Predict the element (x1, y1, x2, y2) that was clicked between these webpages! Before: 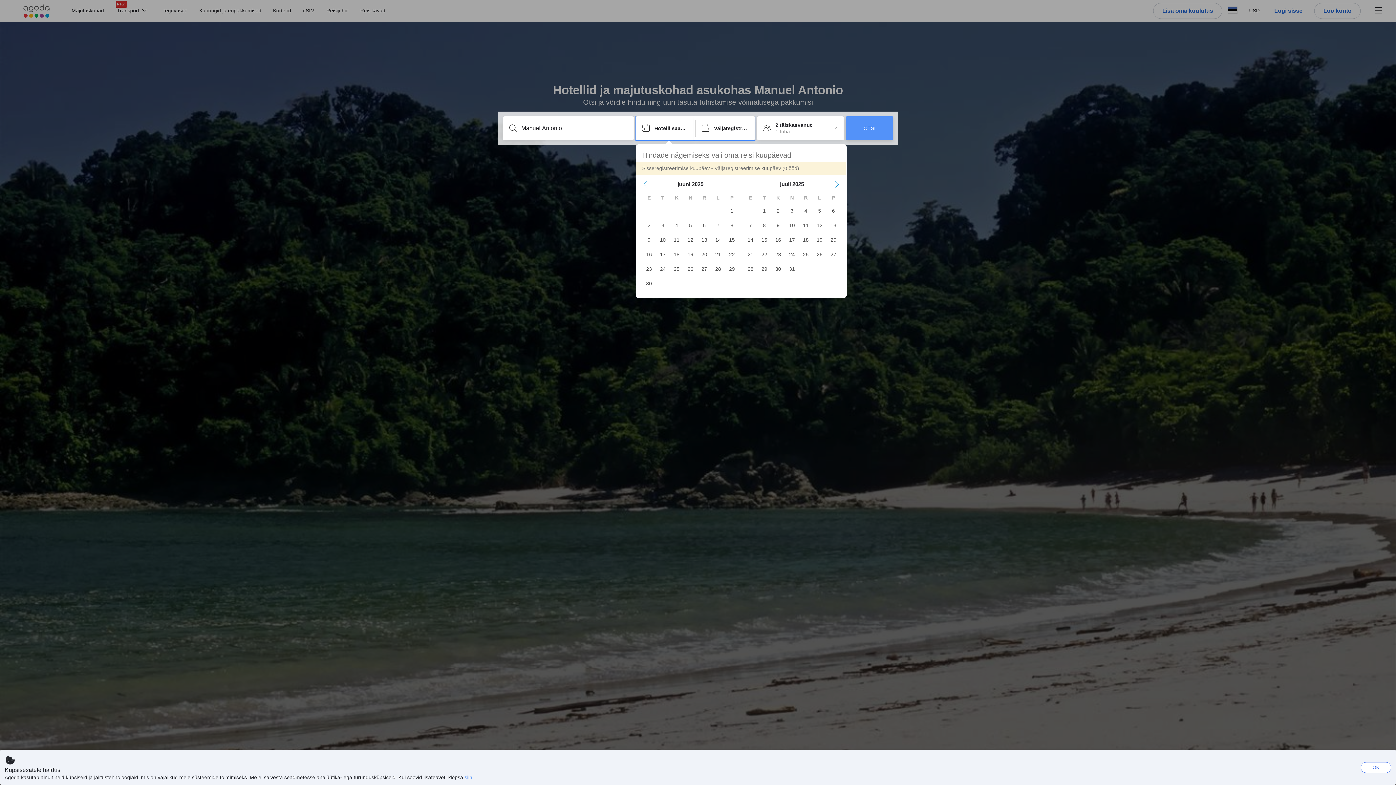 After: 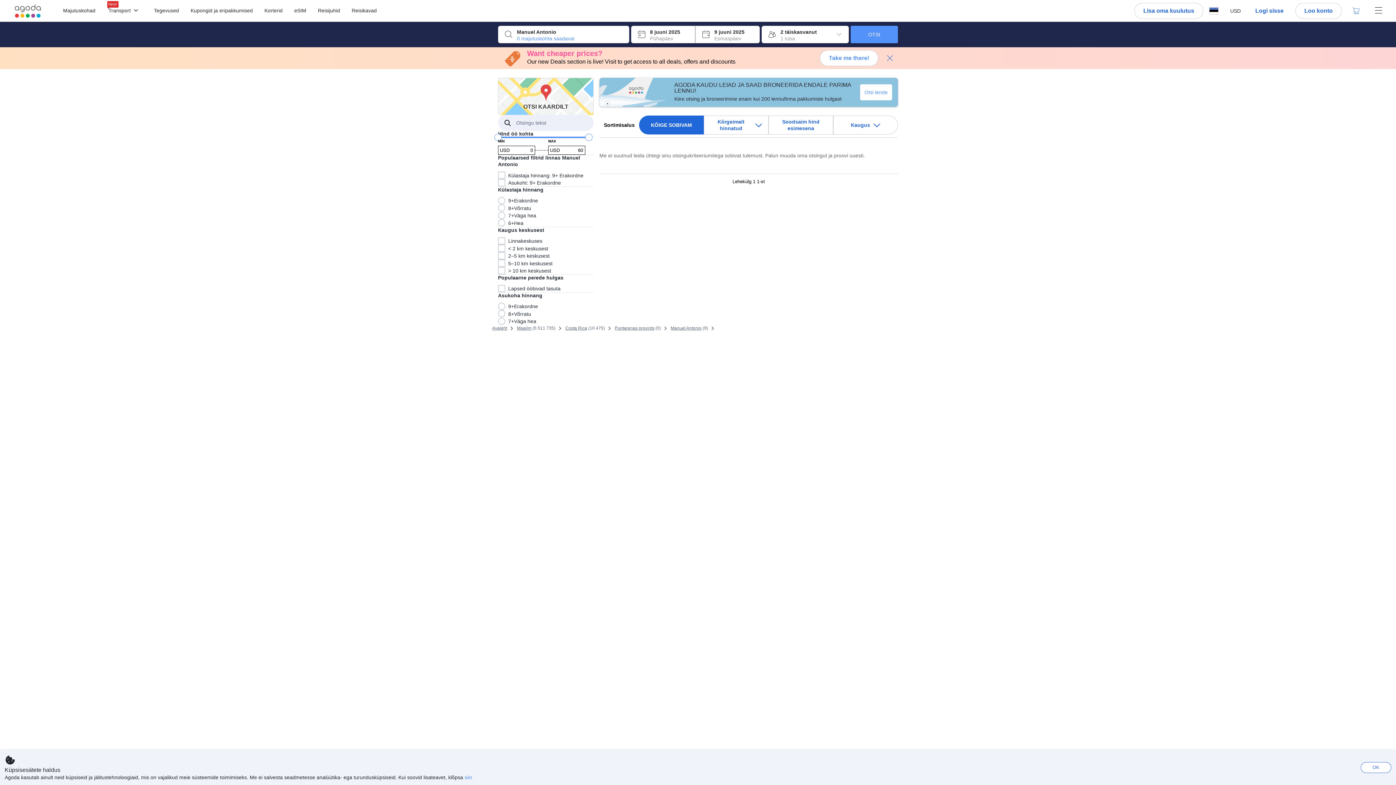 Action: label: OTSI bbox: (846, 116, 893, 140)